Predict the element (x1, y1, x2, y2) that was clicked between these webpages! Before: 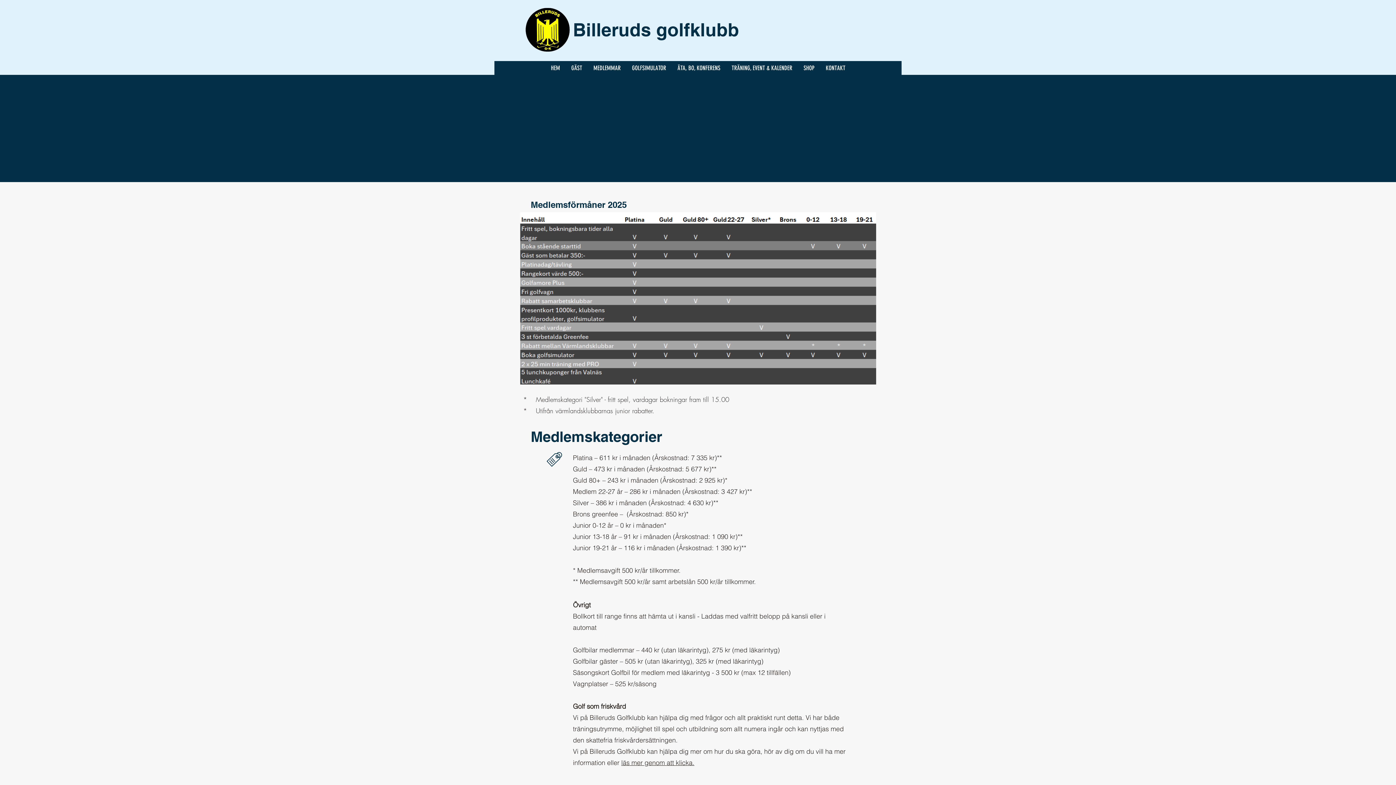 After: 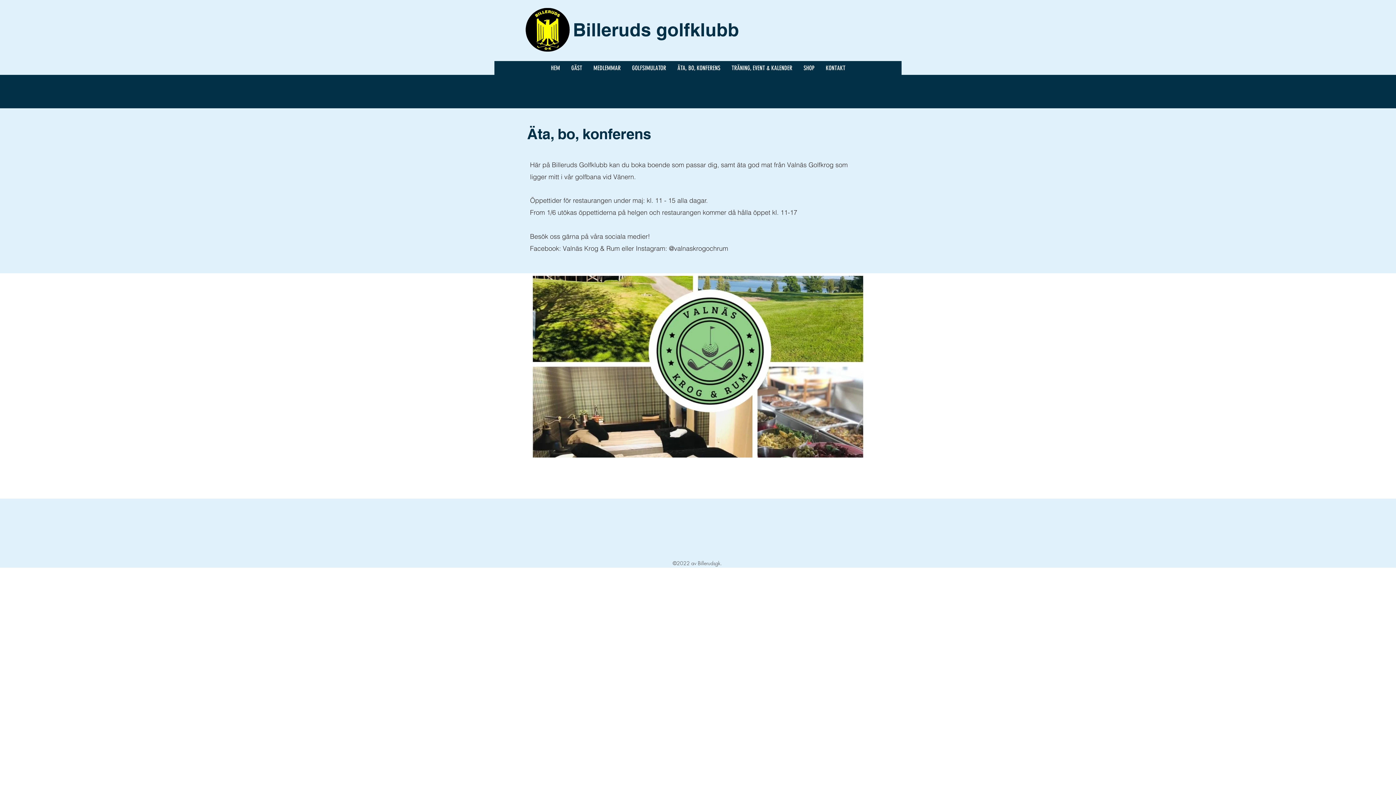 Action: label: ÄTA, BO, KONFERENS bbox: (671, 61, 726, 74)